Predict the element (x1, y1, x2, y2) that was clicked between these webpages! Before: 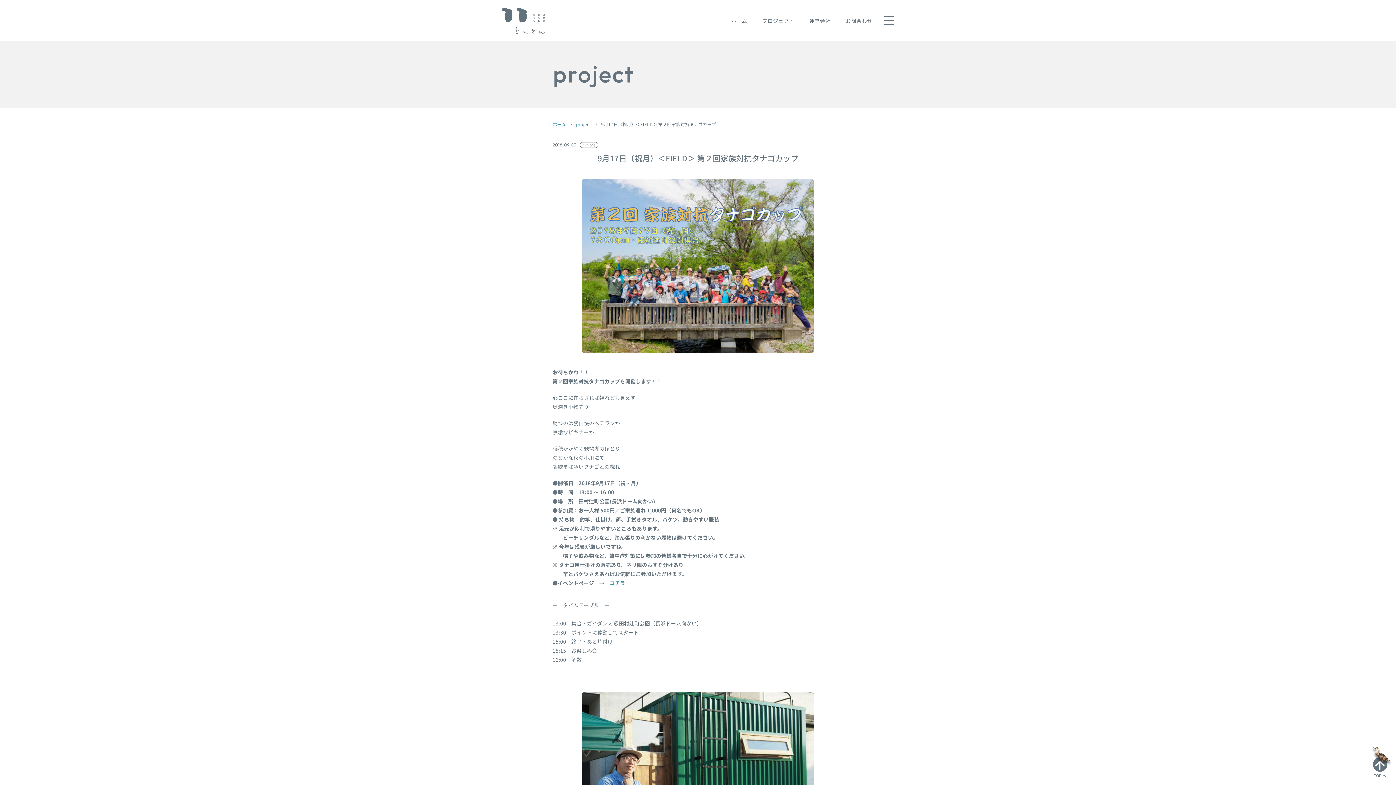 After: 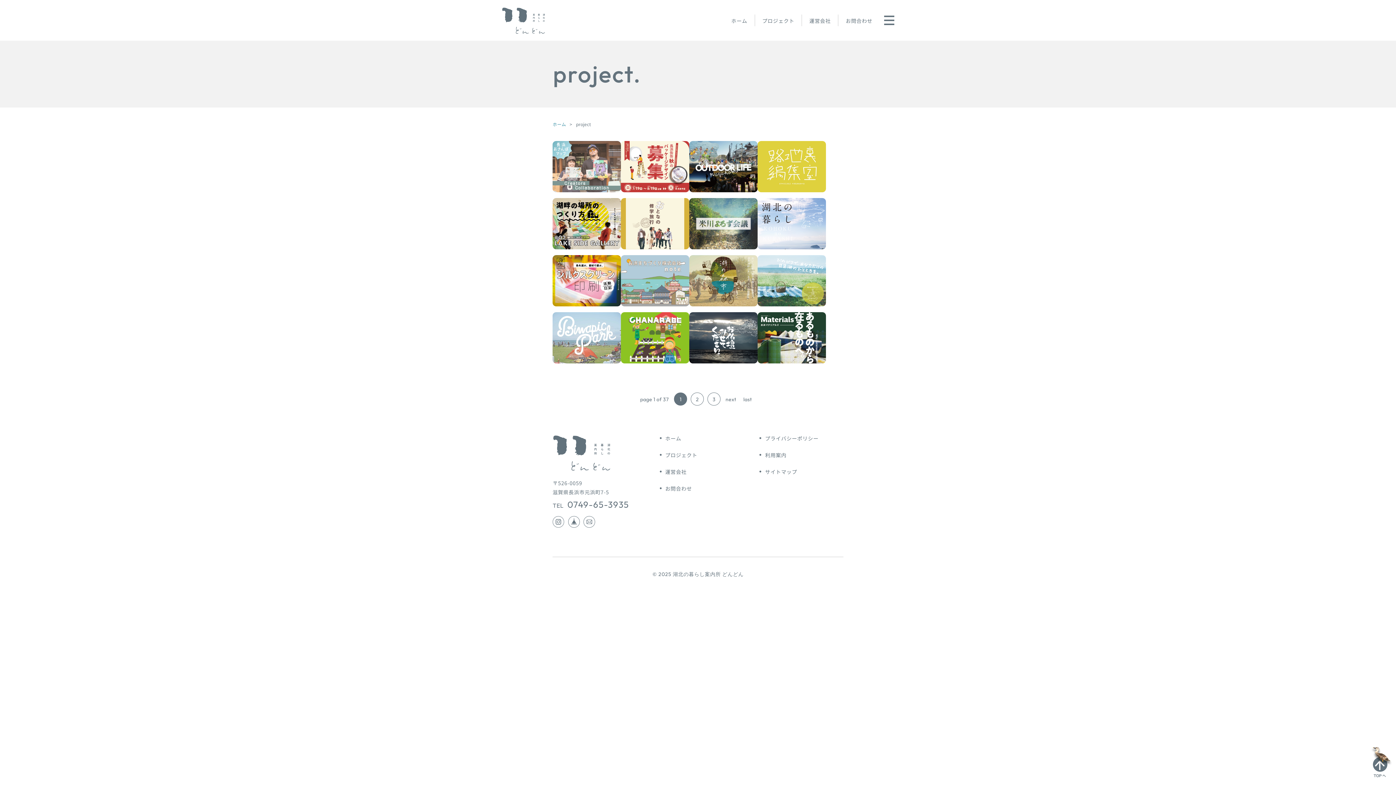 Action: bbox: (576, 121, 591, 127) label: project